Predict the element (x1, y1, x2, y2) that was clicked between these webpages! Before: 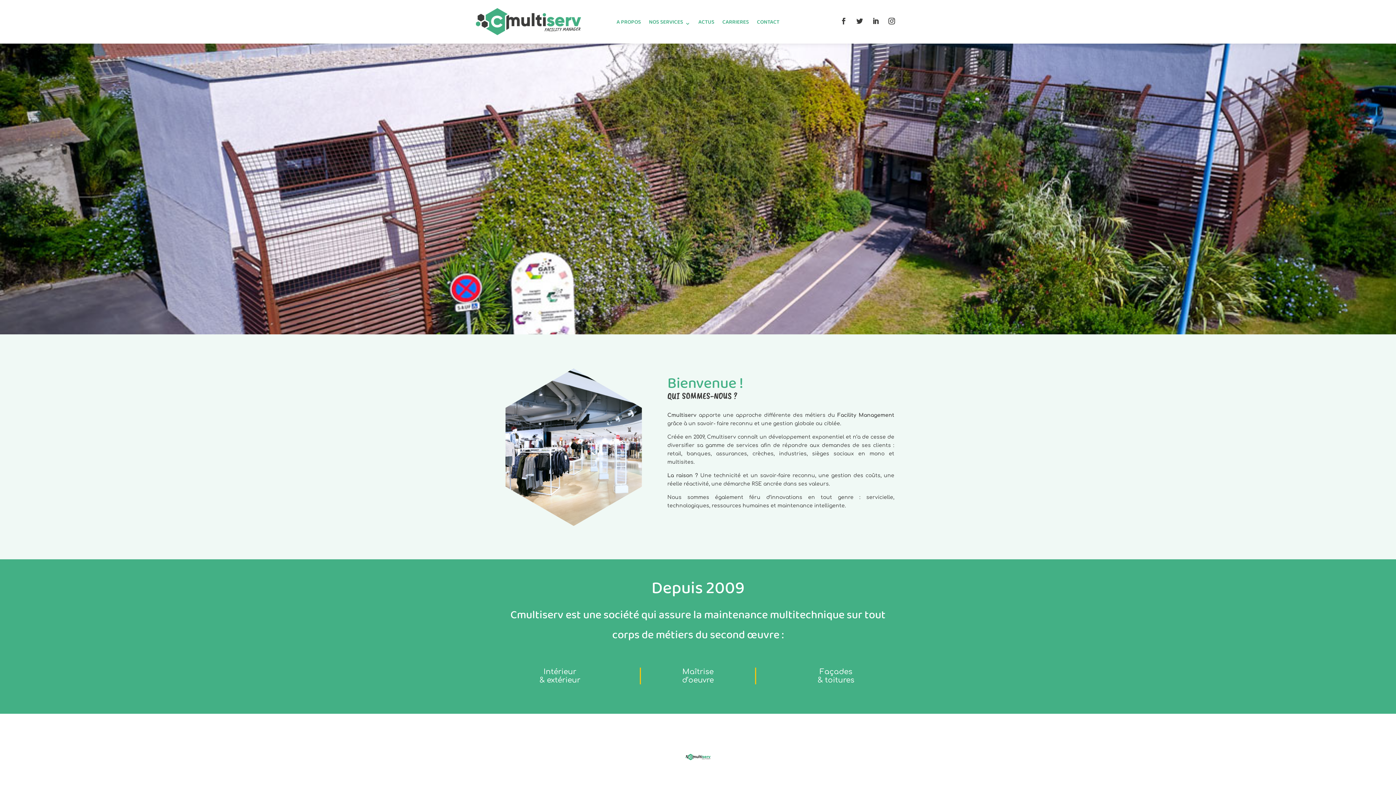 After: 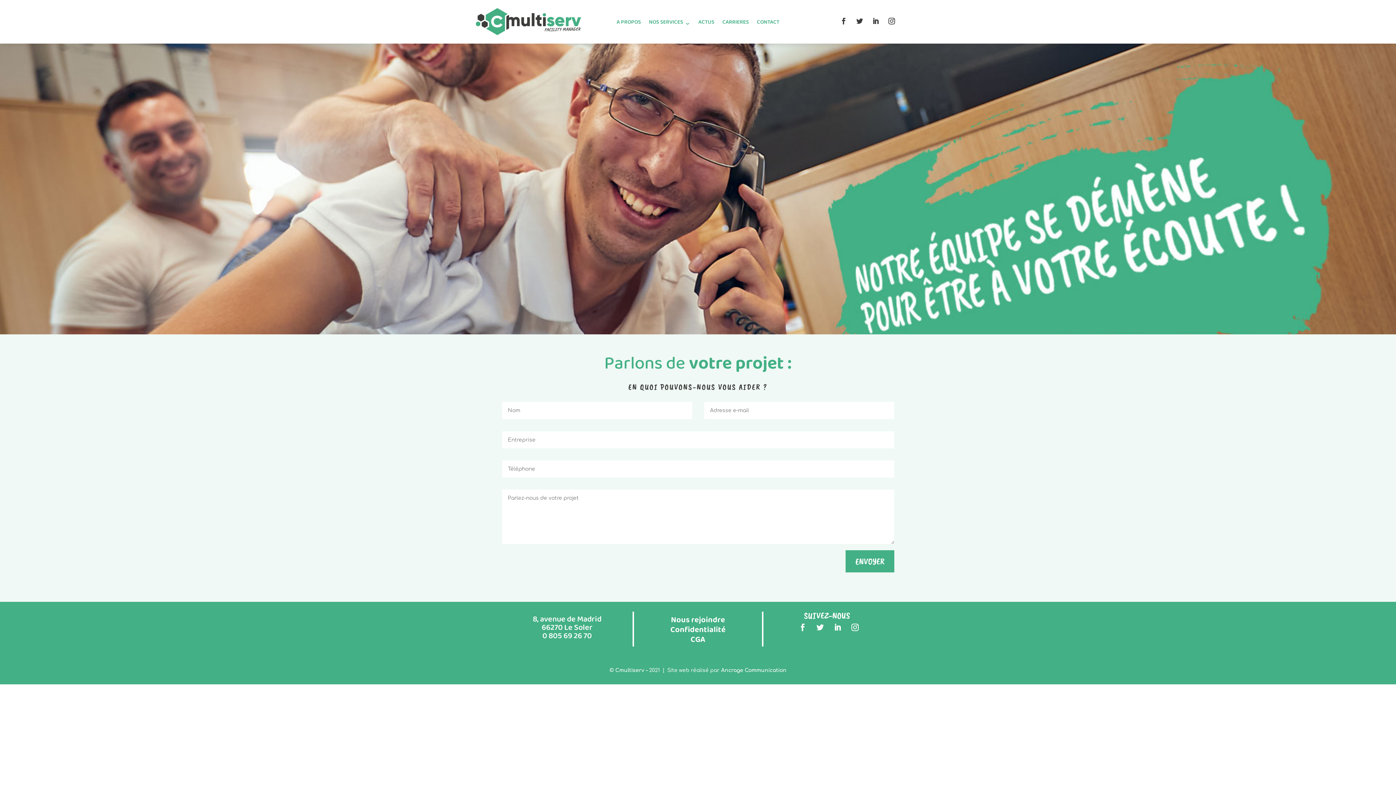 Action: bbox: (757, 21, 779, 29) label: CONTACT